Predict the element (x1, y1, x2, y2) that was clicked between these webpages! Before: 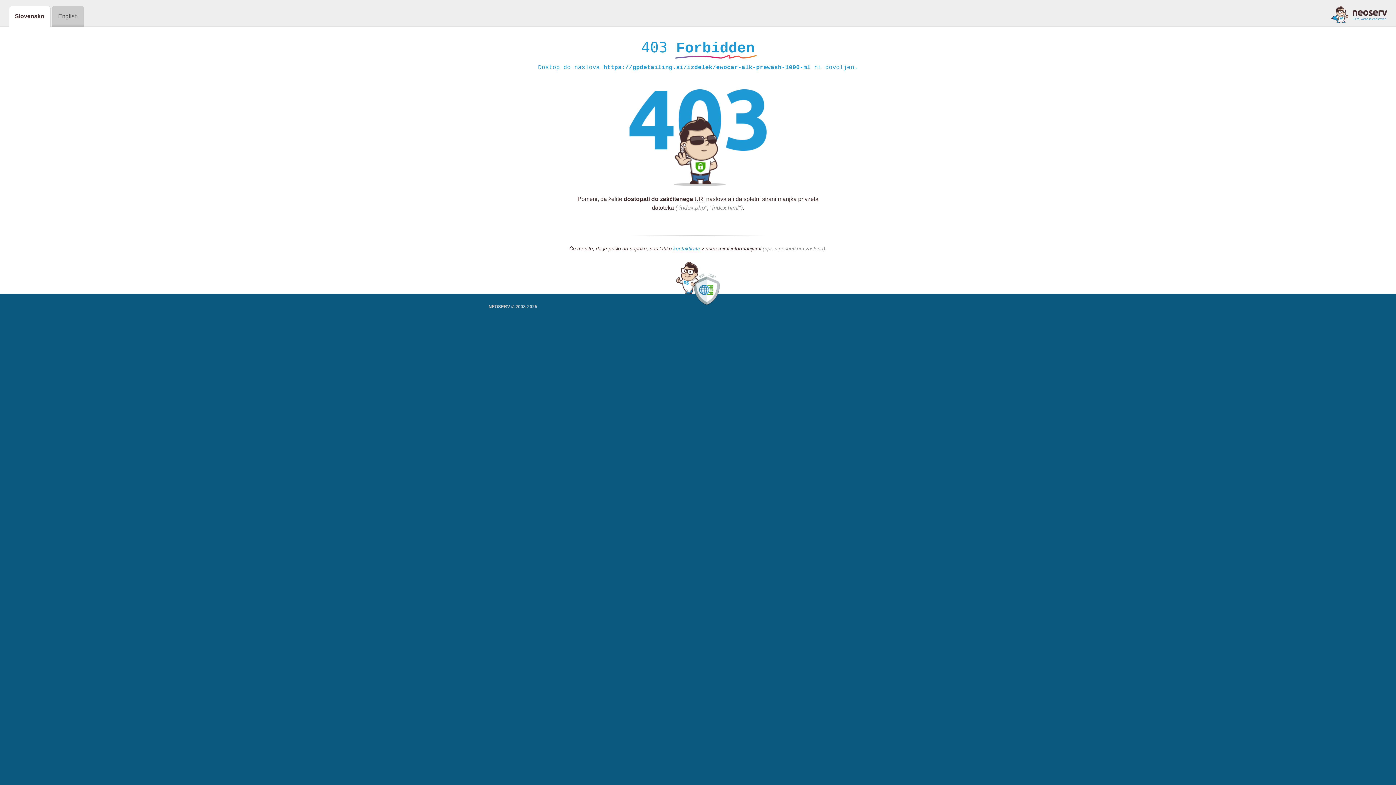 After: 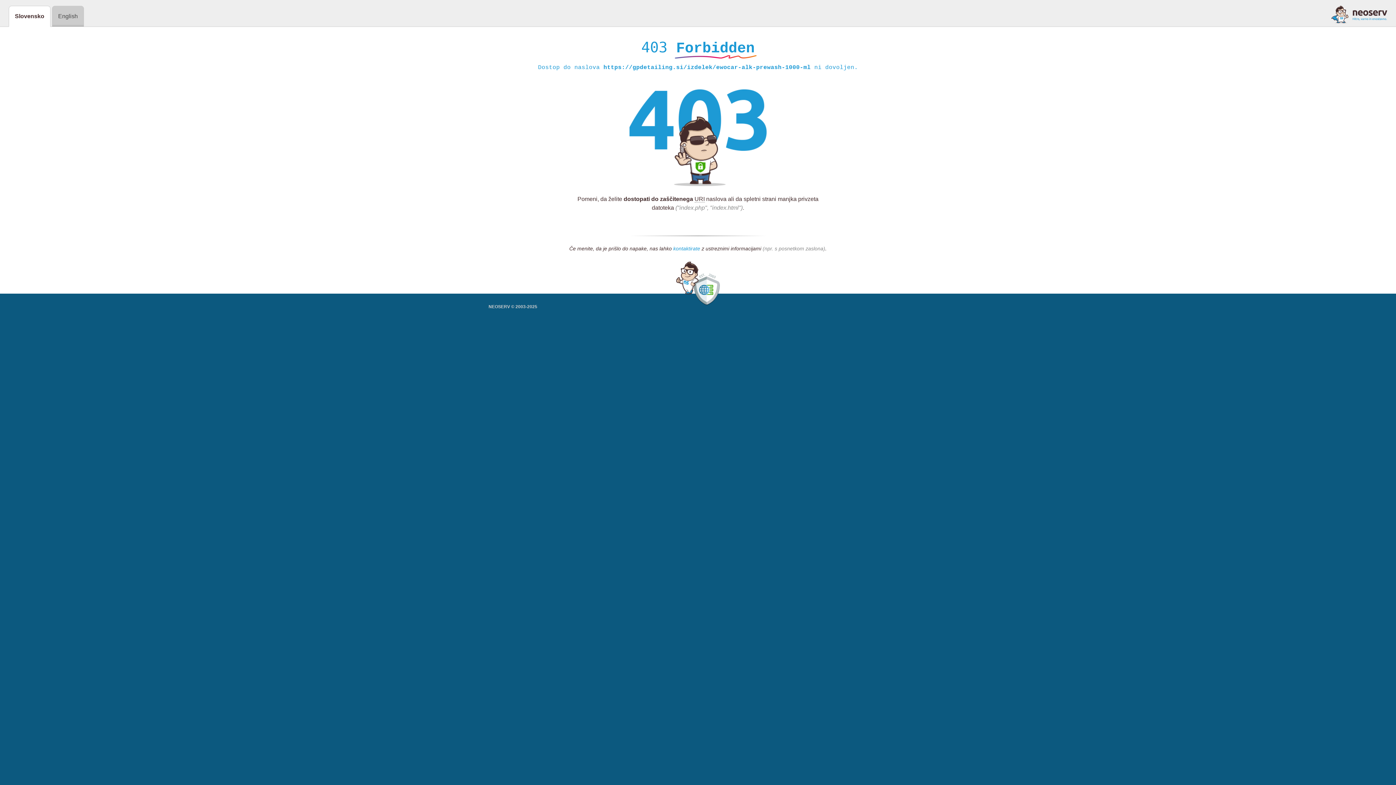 Action: bbox: (673, 245, 700, 252) label: kontaktirate